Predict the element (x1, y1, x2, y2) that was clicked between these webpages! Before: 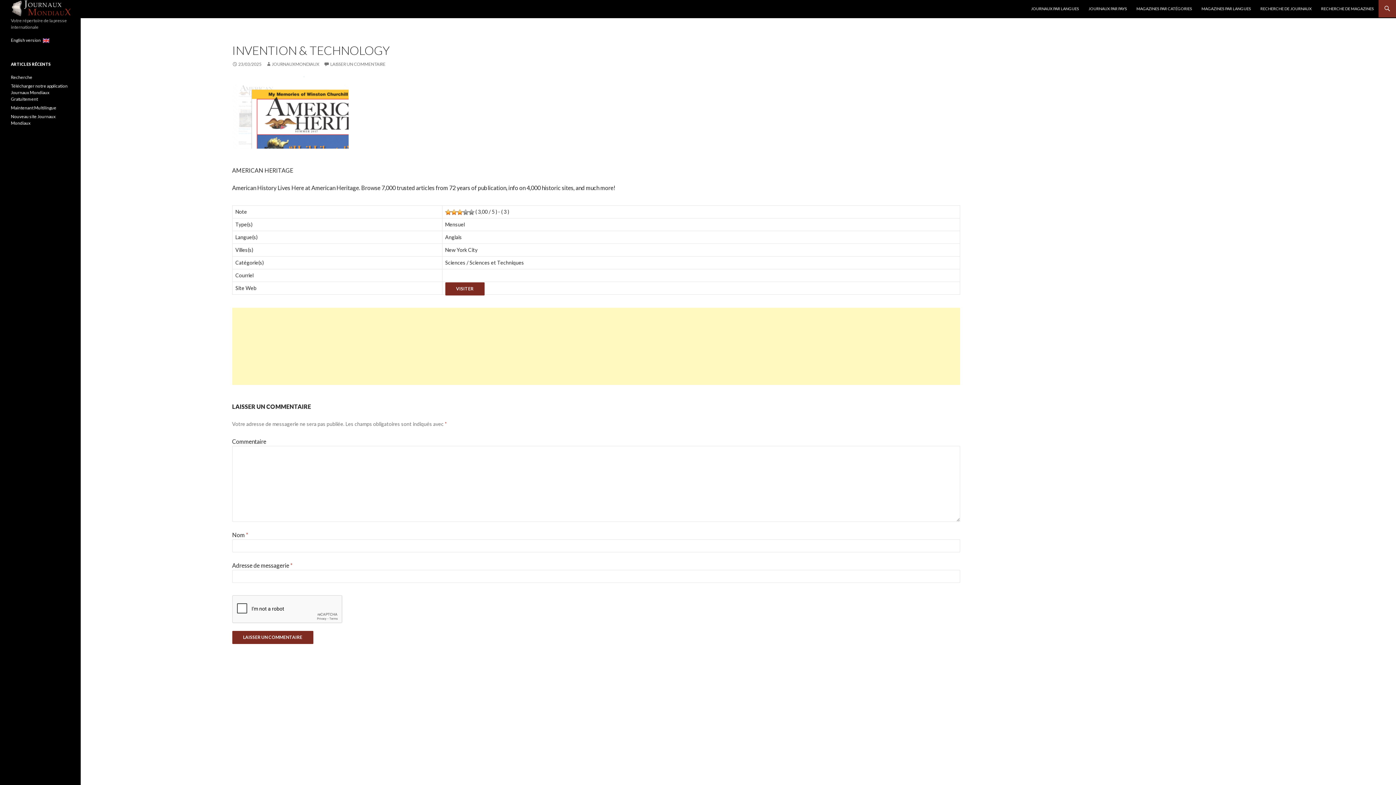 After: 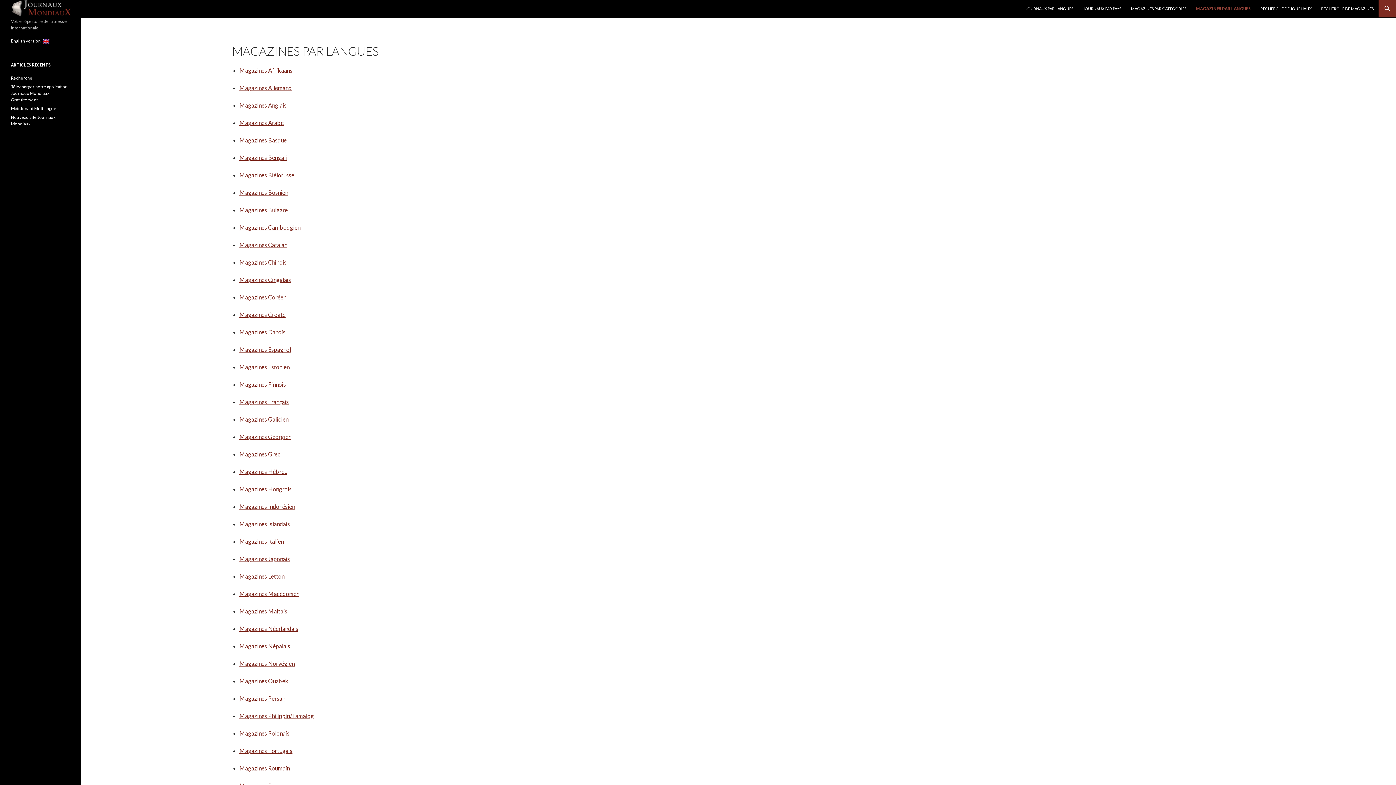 Action: bbox: (1197, 0, 1255, 17) label: MAGAZINES PAR LANGUES